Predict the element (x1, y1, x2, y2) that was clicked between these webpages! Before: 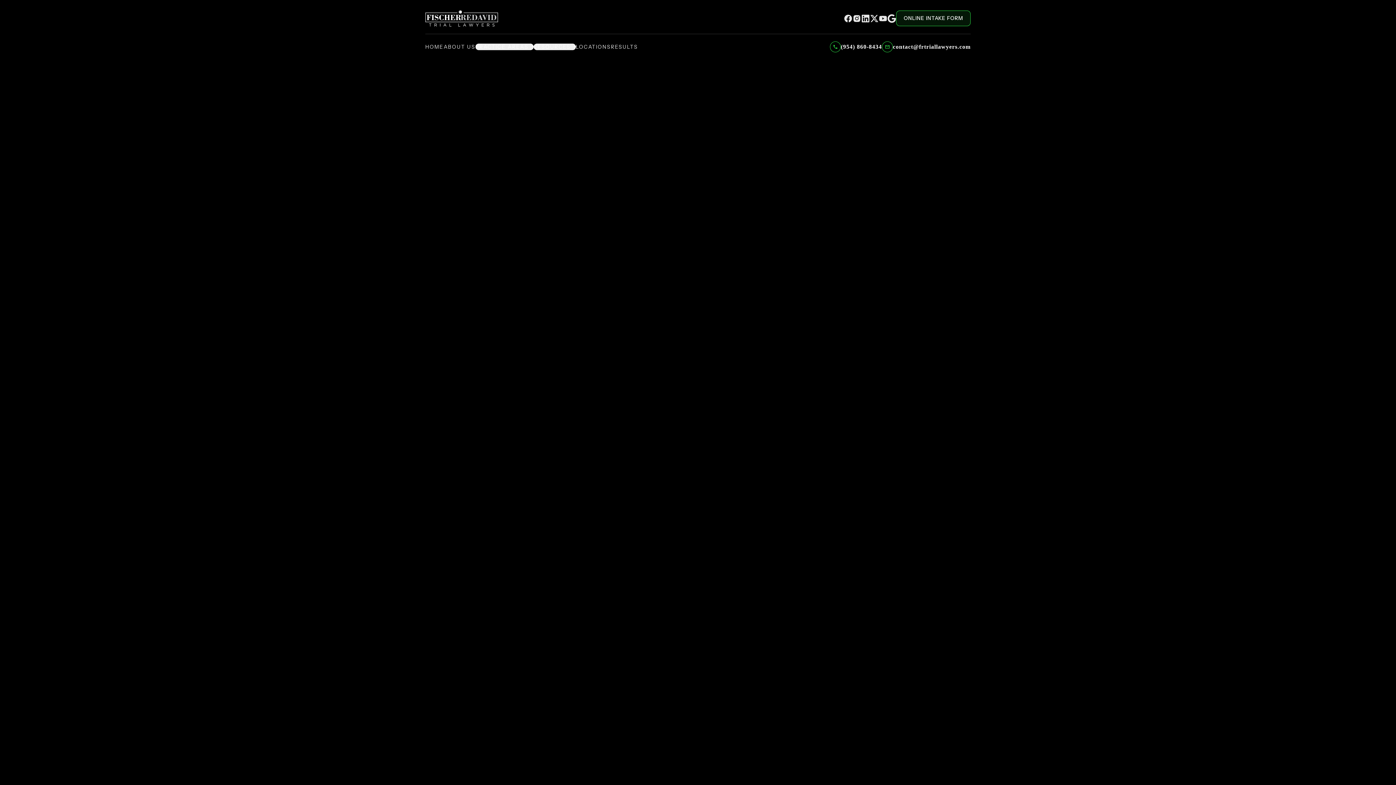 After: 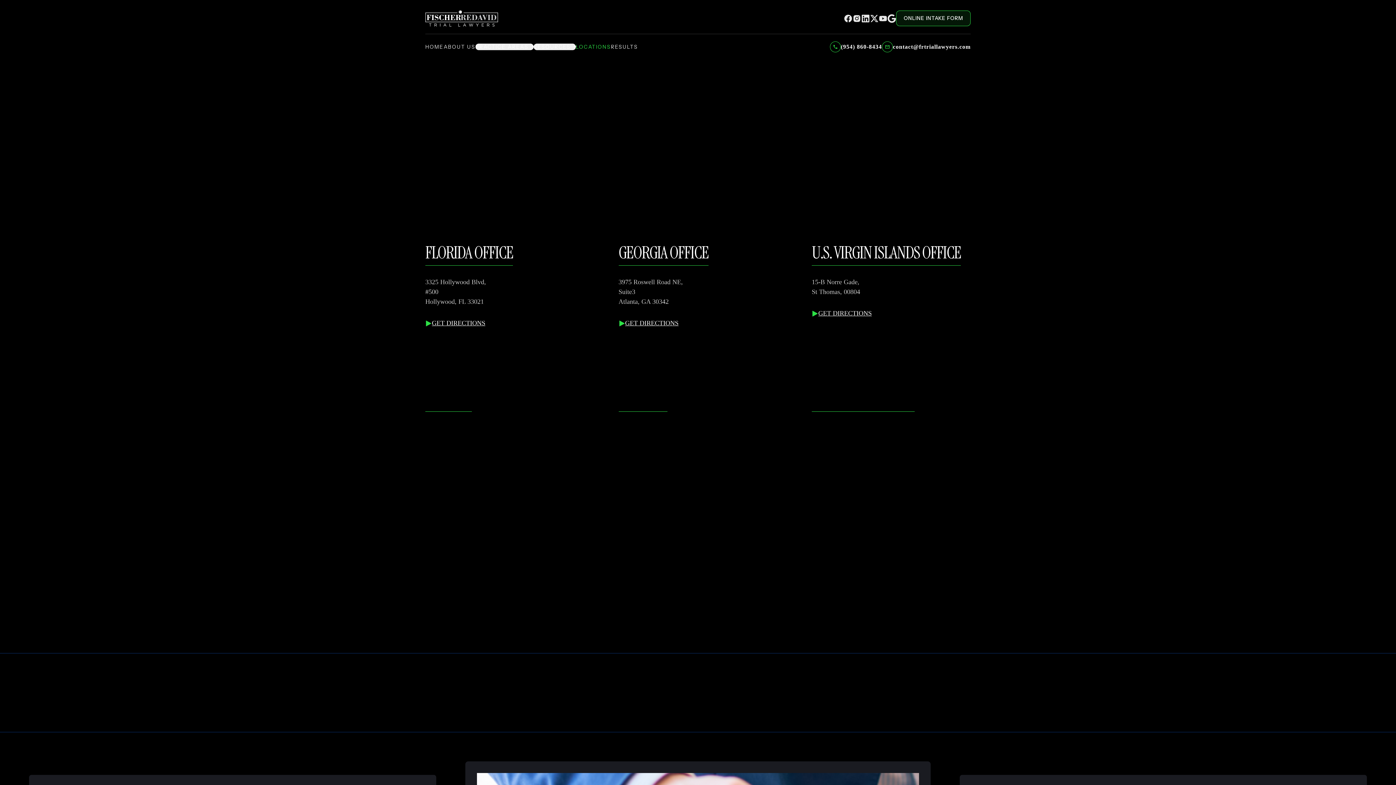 Action: bbox: (575, 43, 611, 50) label: LOCATIONS